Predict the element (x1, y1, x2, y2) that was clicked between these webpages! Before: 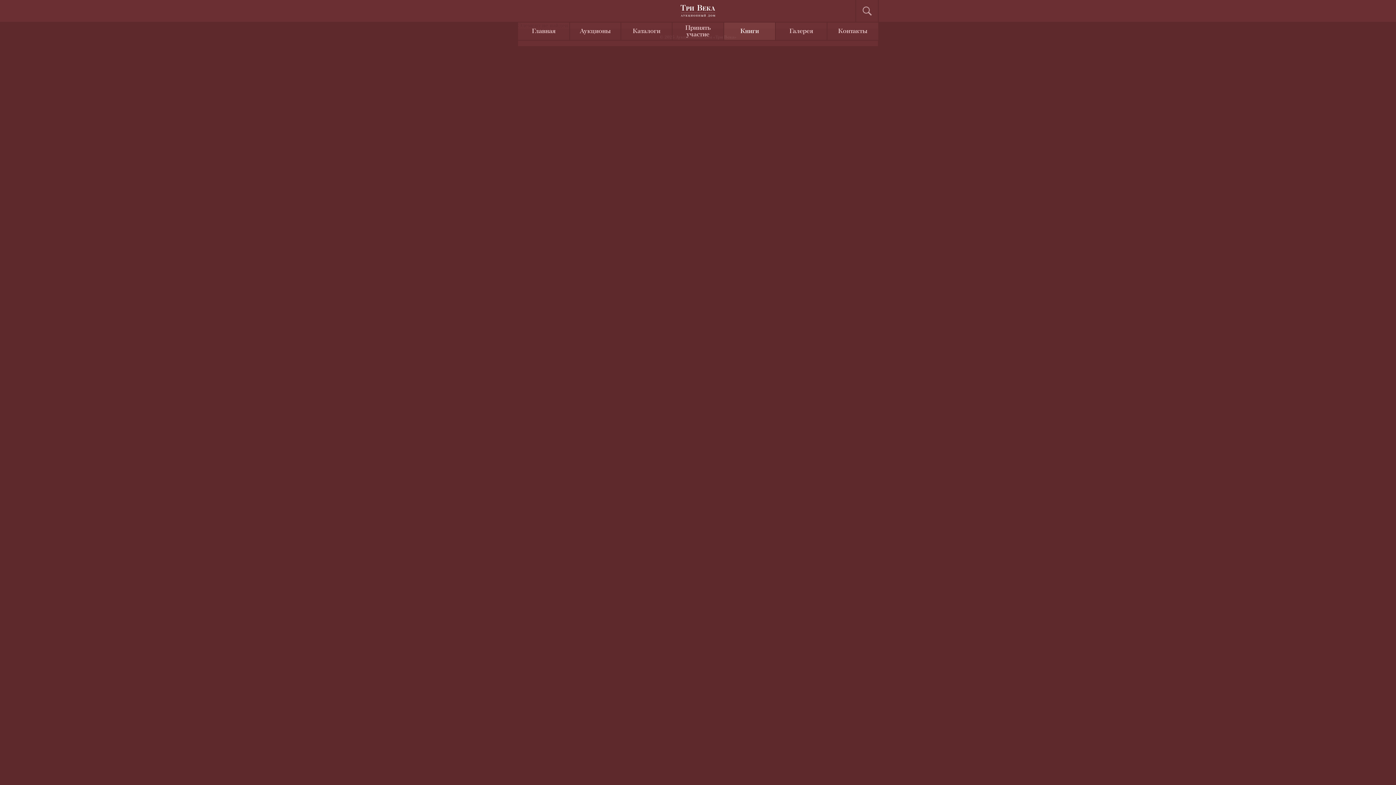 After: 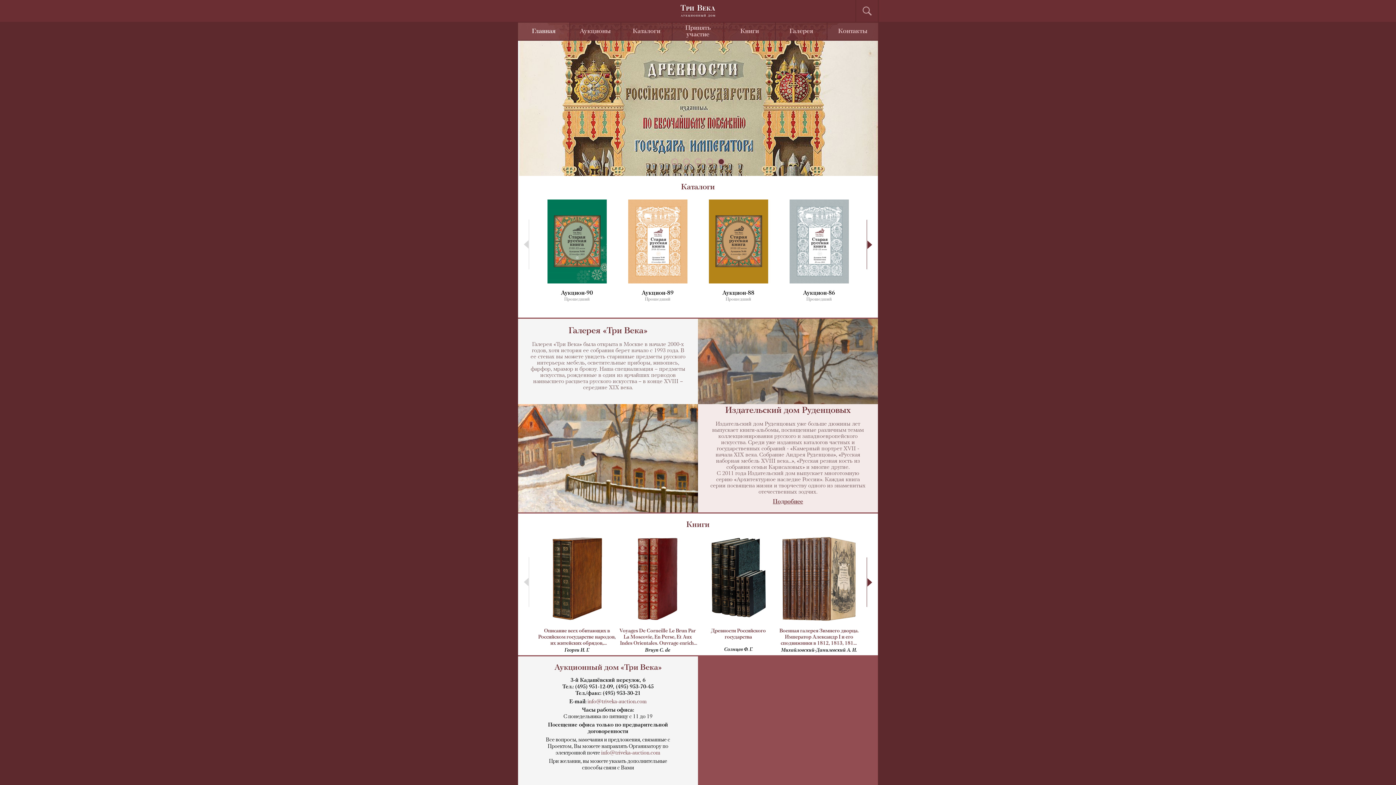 Action: label: Главная bbox: (532, 28, 555, 34)